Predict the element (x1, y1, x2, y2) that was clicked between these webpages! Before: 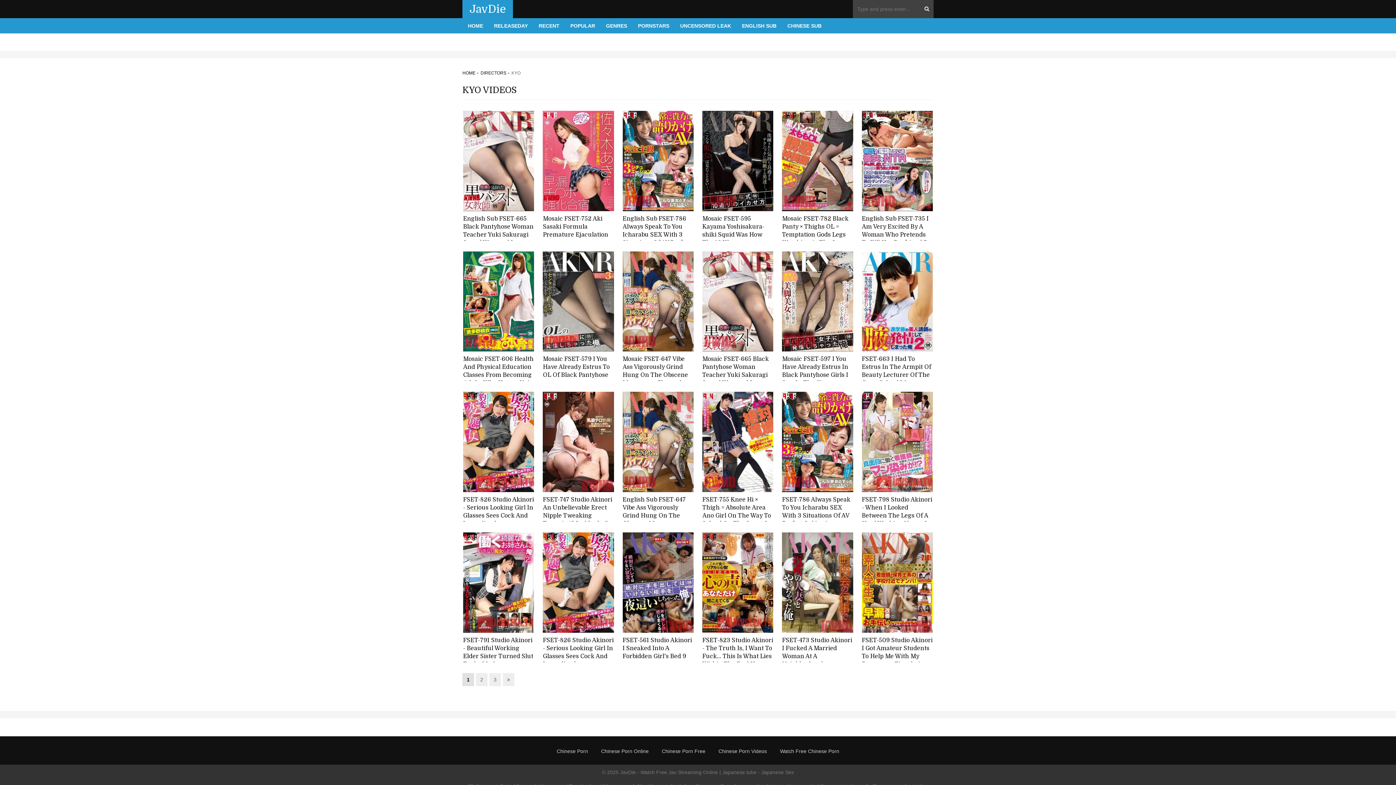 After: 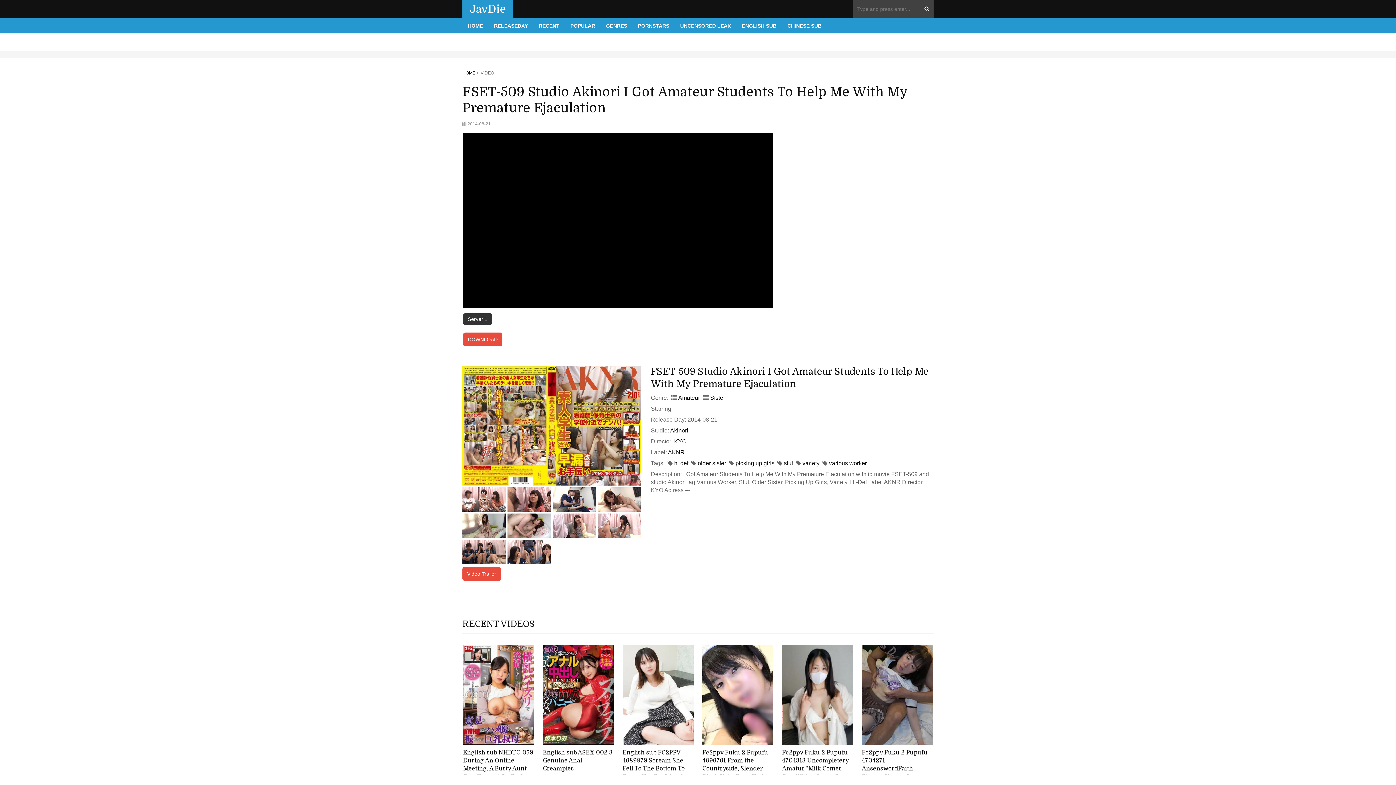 Action: bbox: (862, 636, 933, 668) label: FSET-509 Studio Akinori I Got Amateur Students To Help Me With My Premature Ejaculation